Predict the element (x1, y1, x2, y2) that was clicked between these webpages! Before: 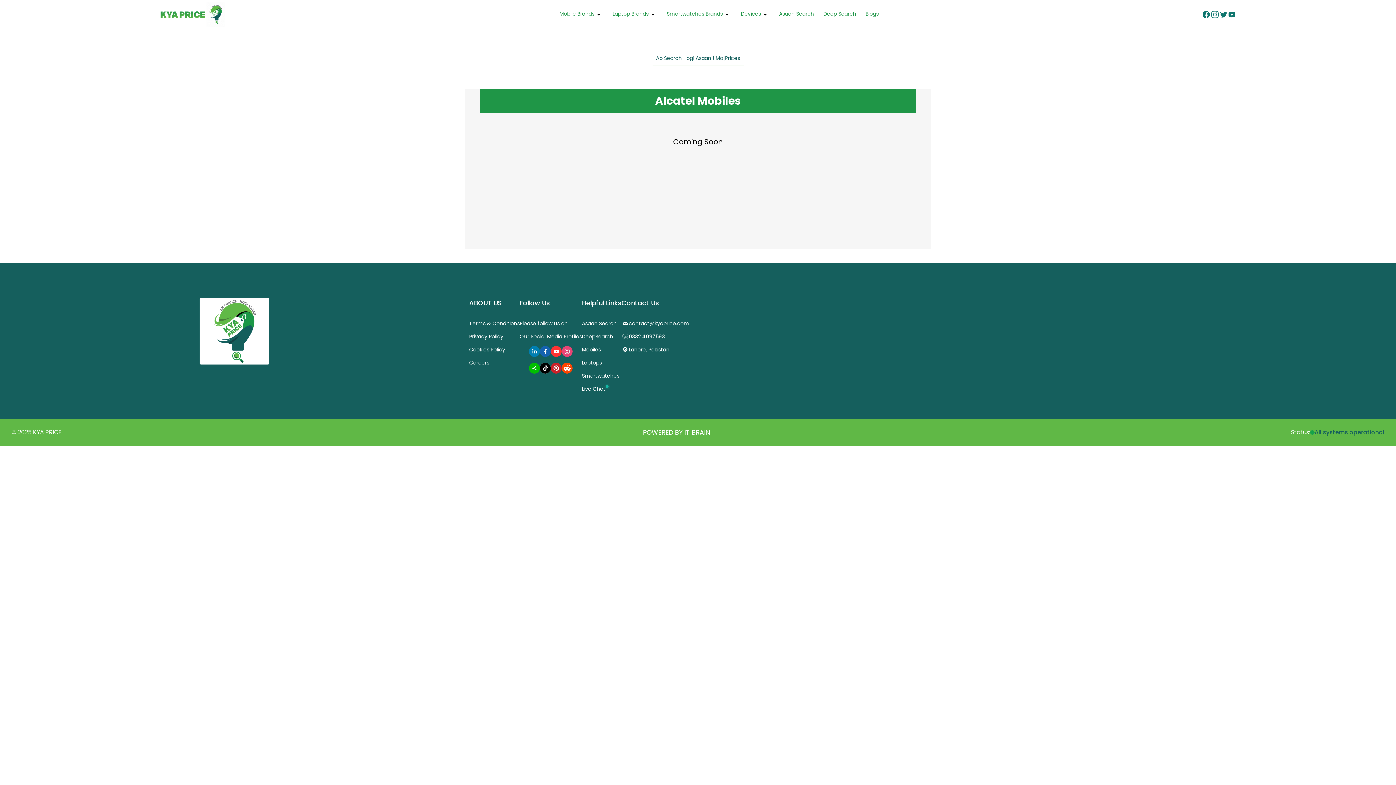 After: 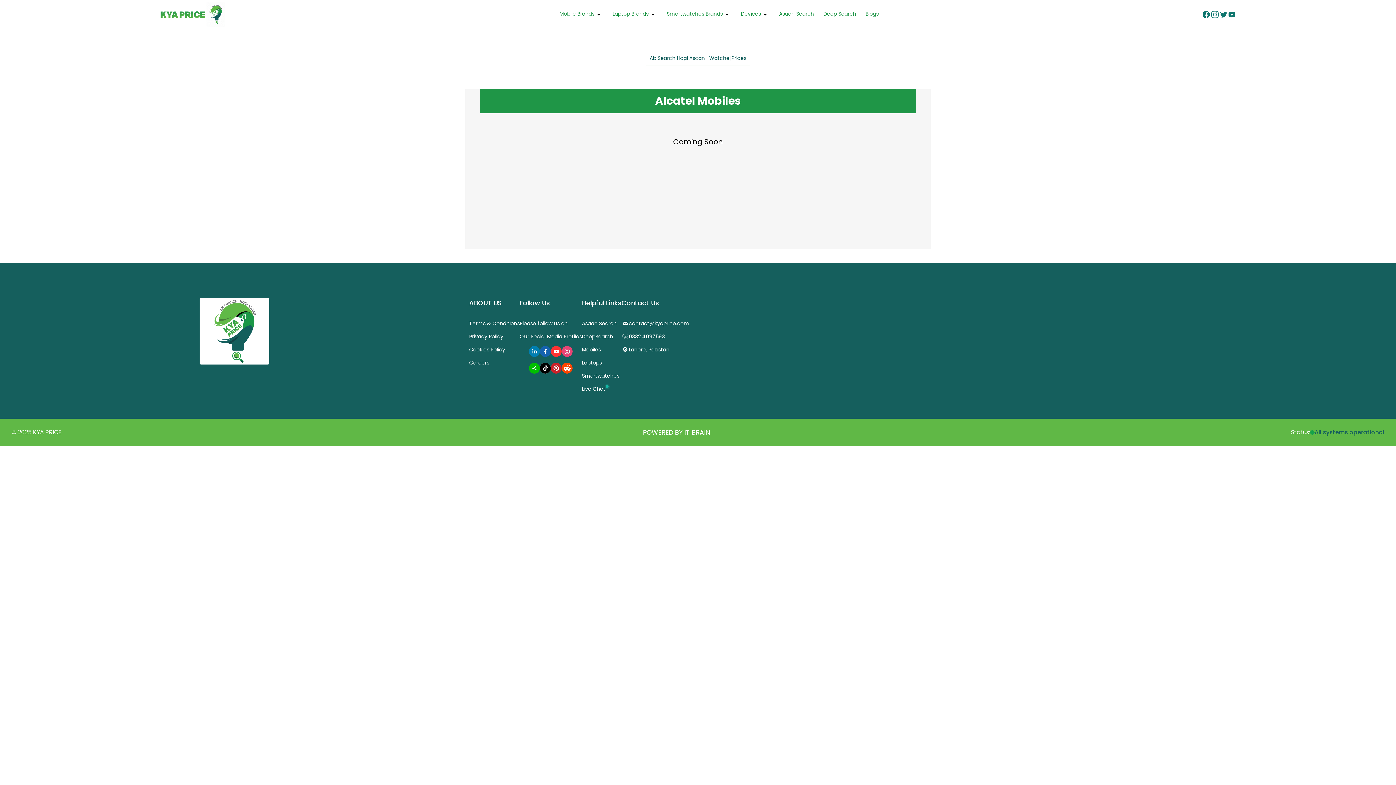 Action: bbox: (529, 362, 540, 373) label: sharethis